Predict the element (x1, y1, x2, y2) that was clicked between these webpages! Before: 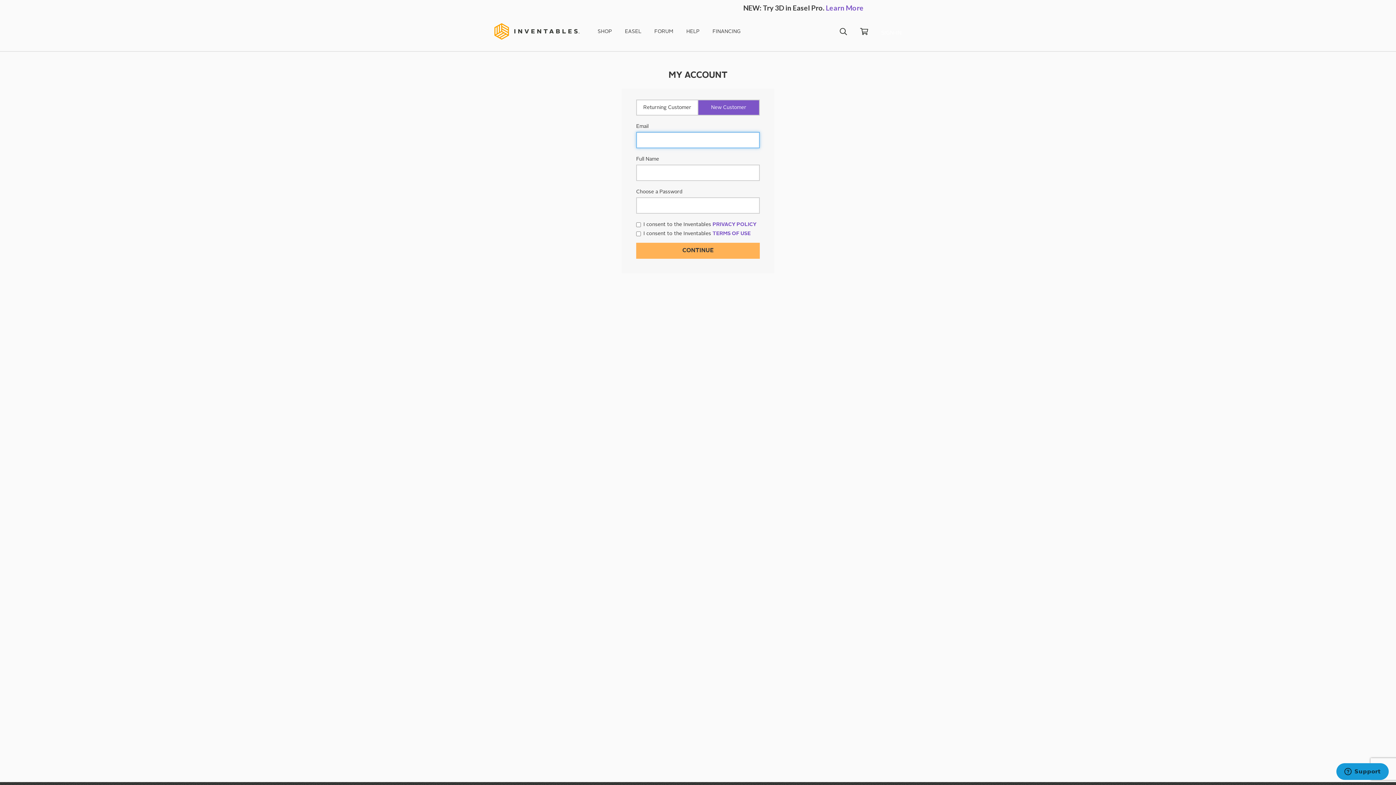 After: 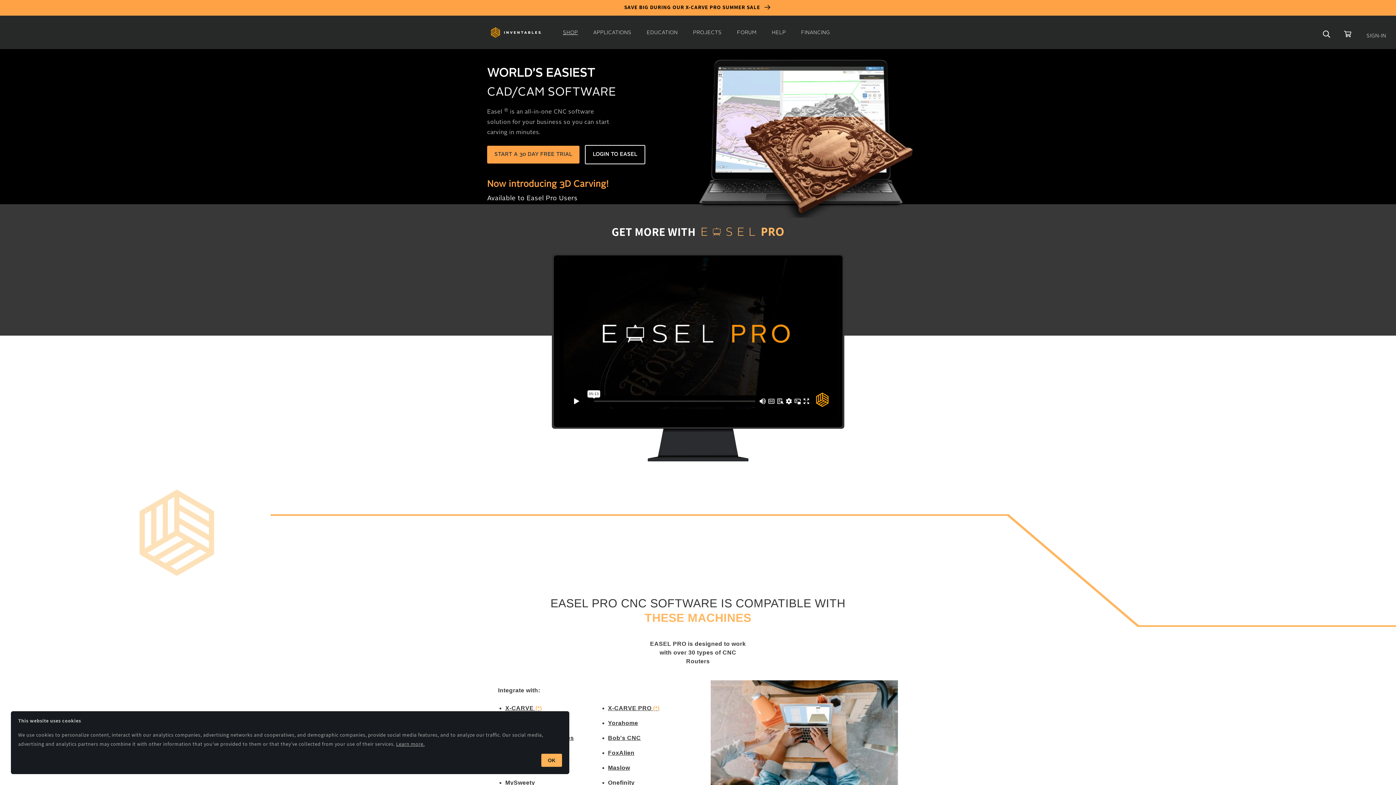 Action: label: Learn More bbox: (826, 3, 863, 12)